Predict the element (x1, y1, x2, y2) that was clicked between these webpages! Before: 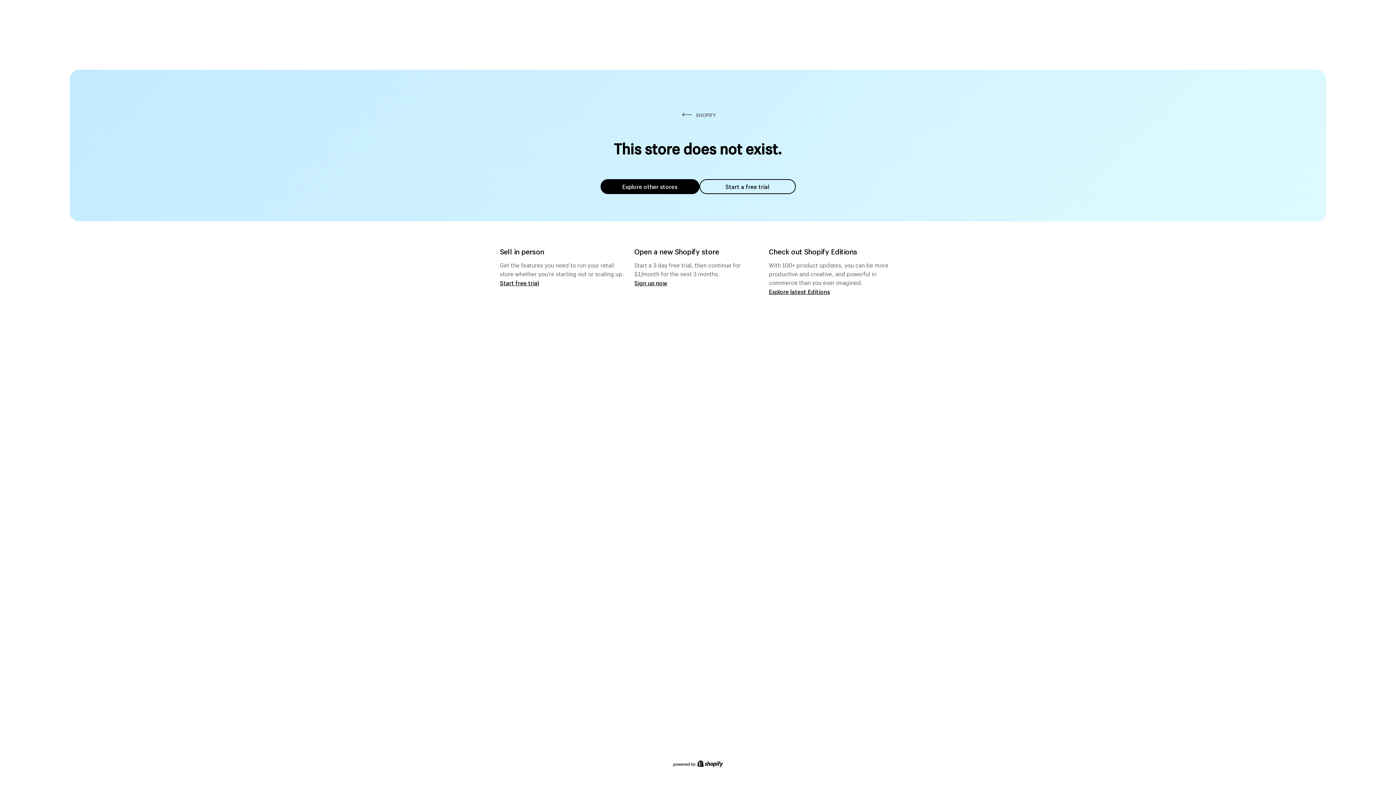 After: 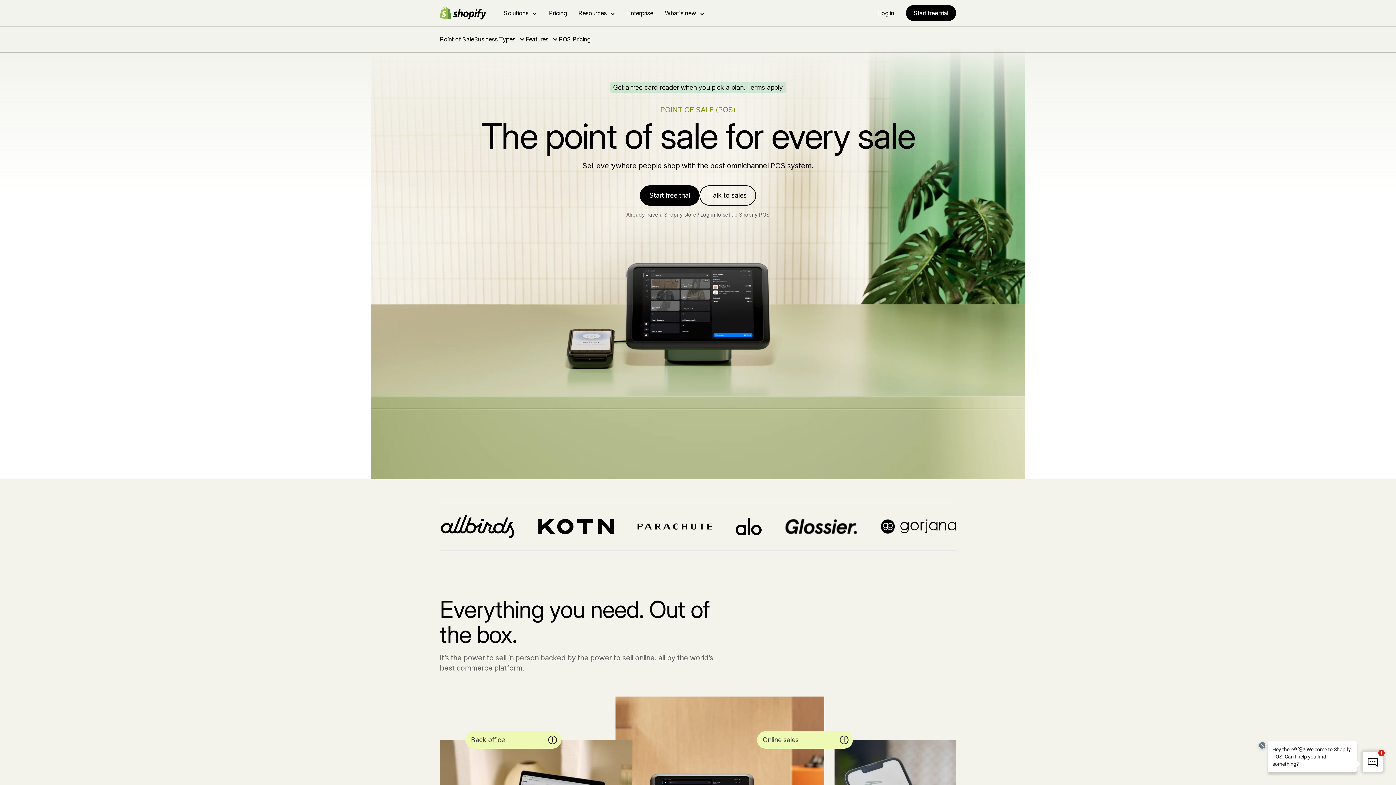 Action: bbox: (500, 279, 539, 286) label: Start free trial